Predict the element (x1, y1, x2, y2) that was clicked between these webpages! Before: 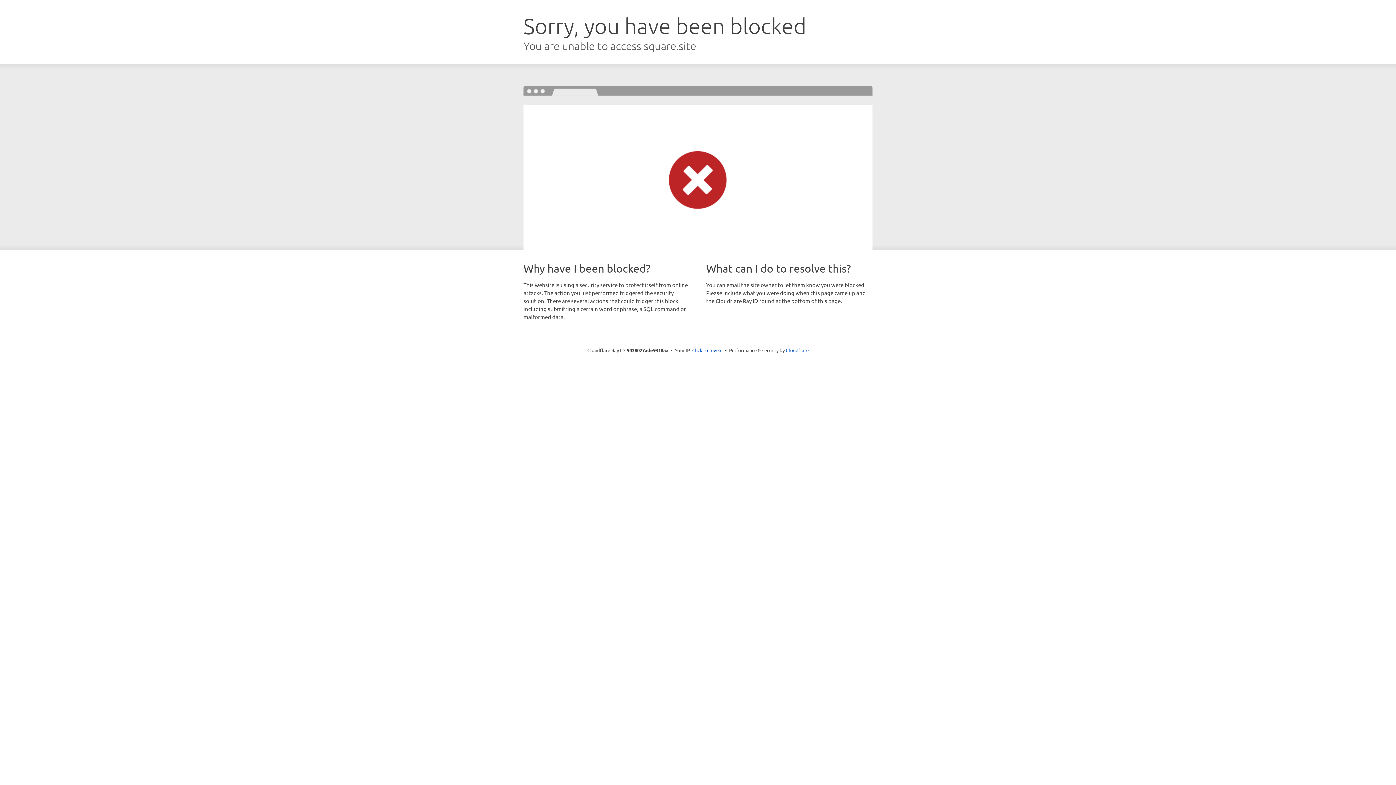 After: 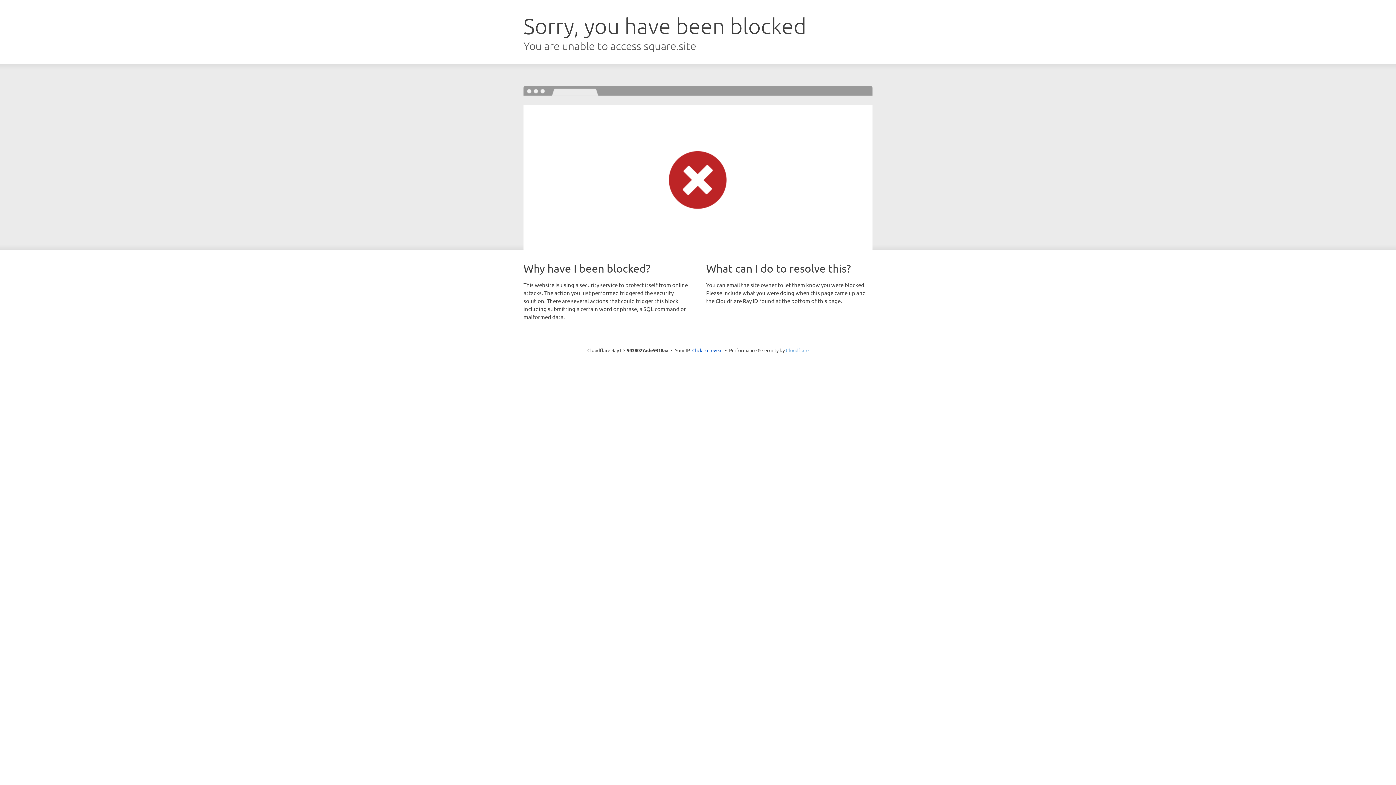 Action: label: Cloudflare bbox: (786, 347, 808, 353)